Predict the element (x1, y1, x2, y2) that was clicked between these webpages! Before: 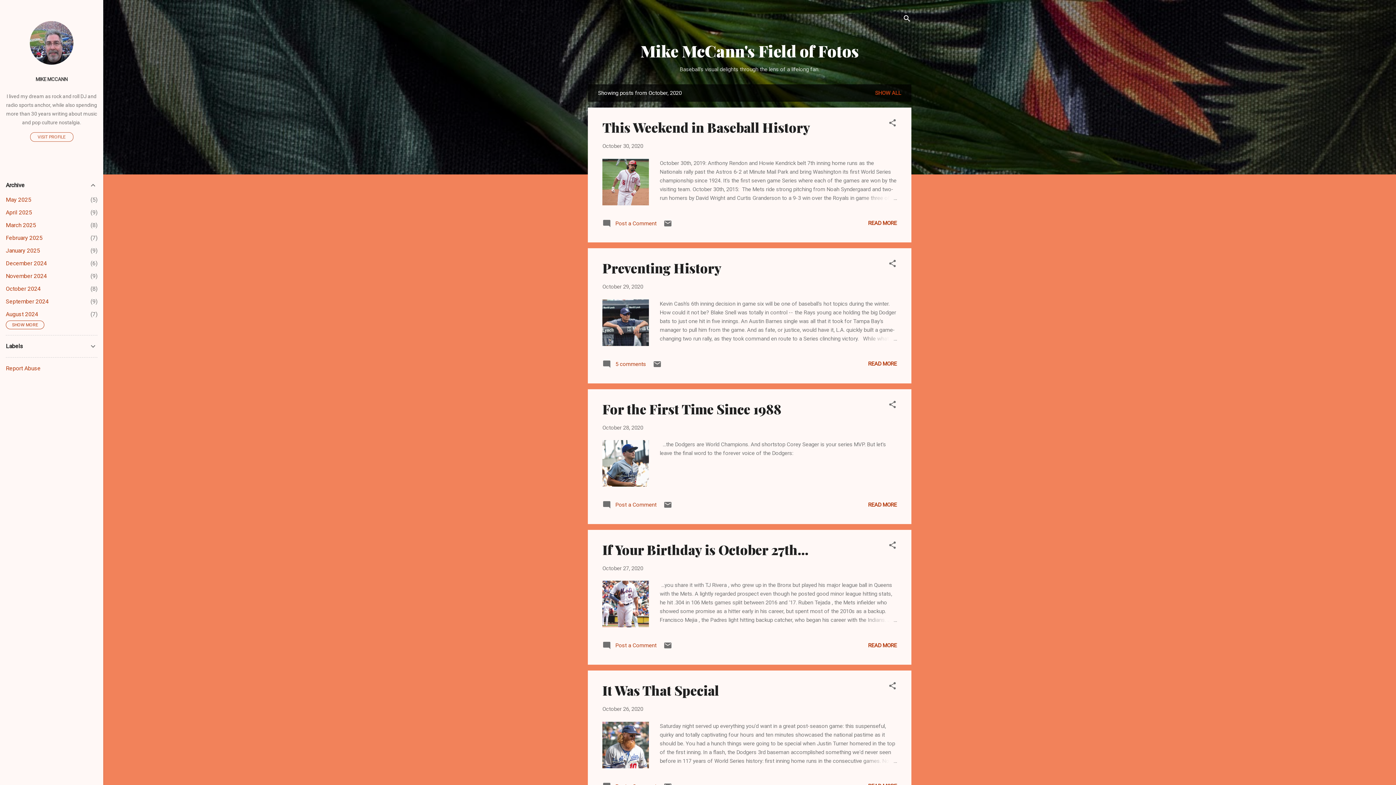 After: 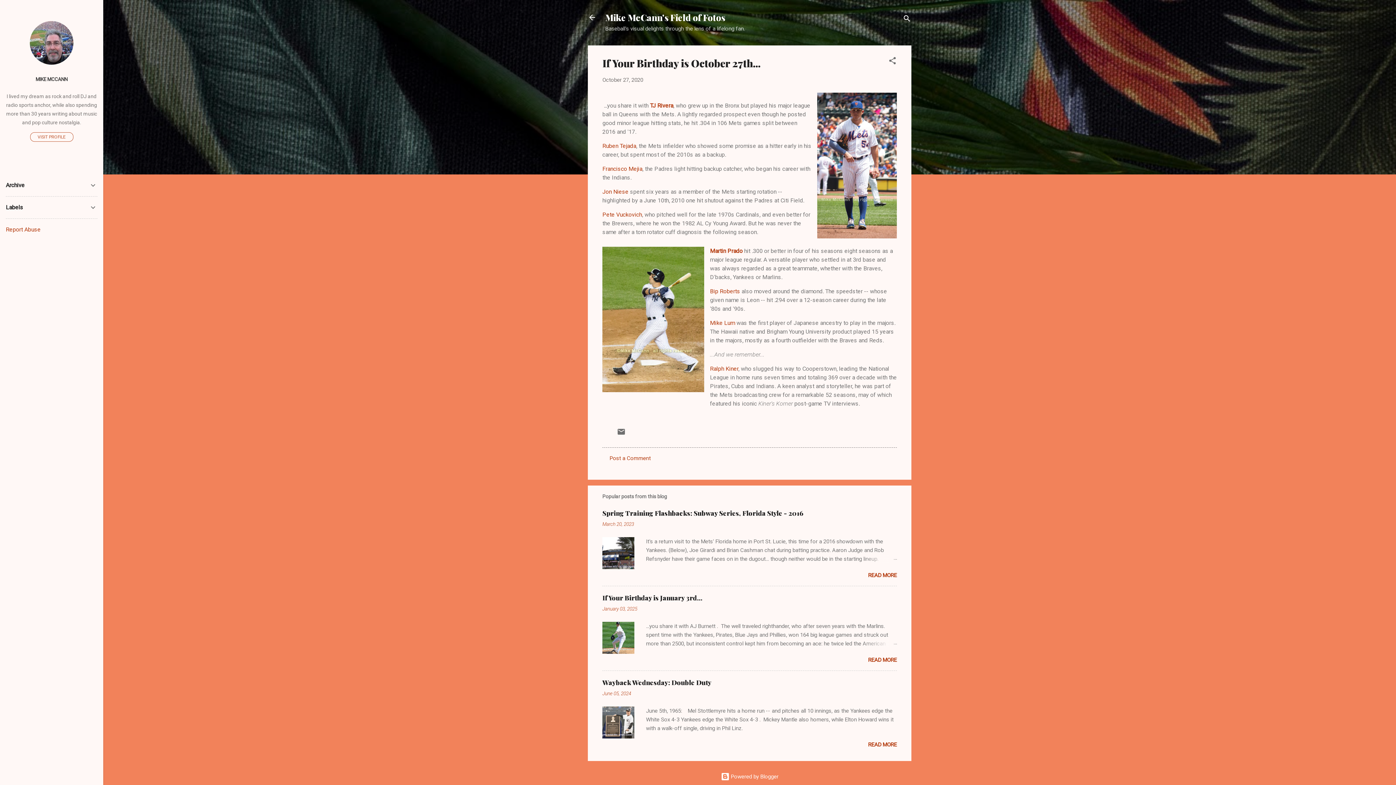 Action: bbox: (868, 642, 897, 649) label: READ MORE